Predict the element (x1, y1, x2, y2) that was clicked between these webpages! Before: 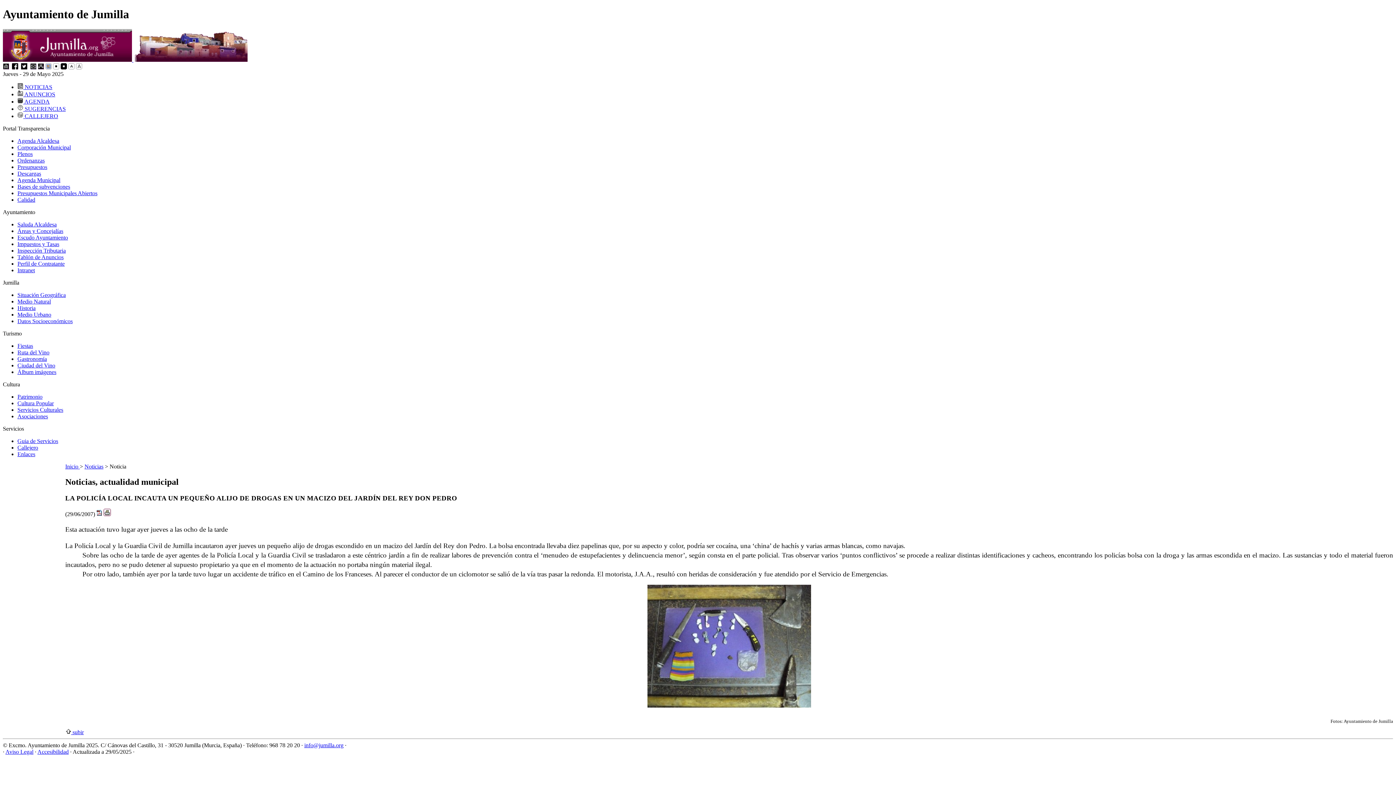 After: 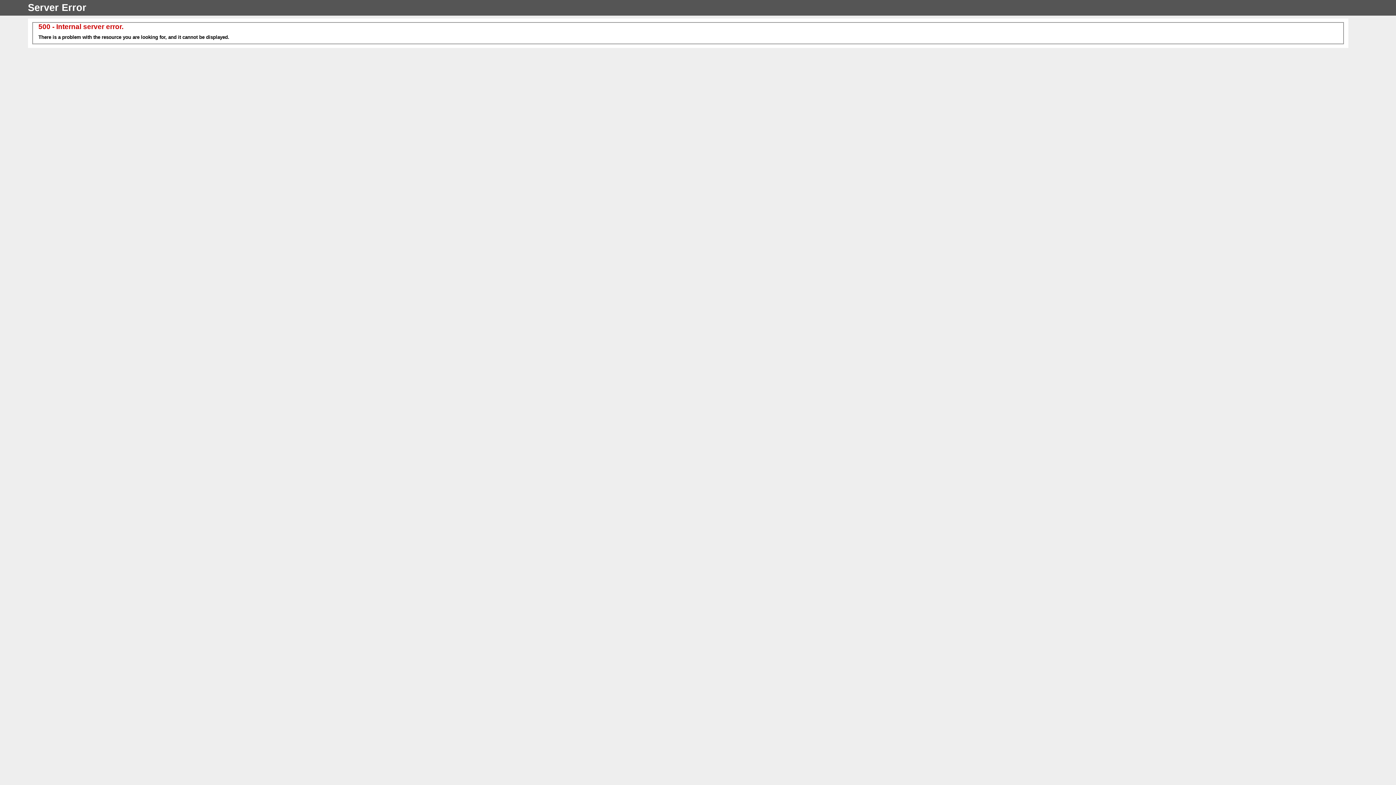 Action: bbox: (96, 511, 102, 517)